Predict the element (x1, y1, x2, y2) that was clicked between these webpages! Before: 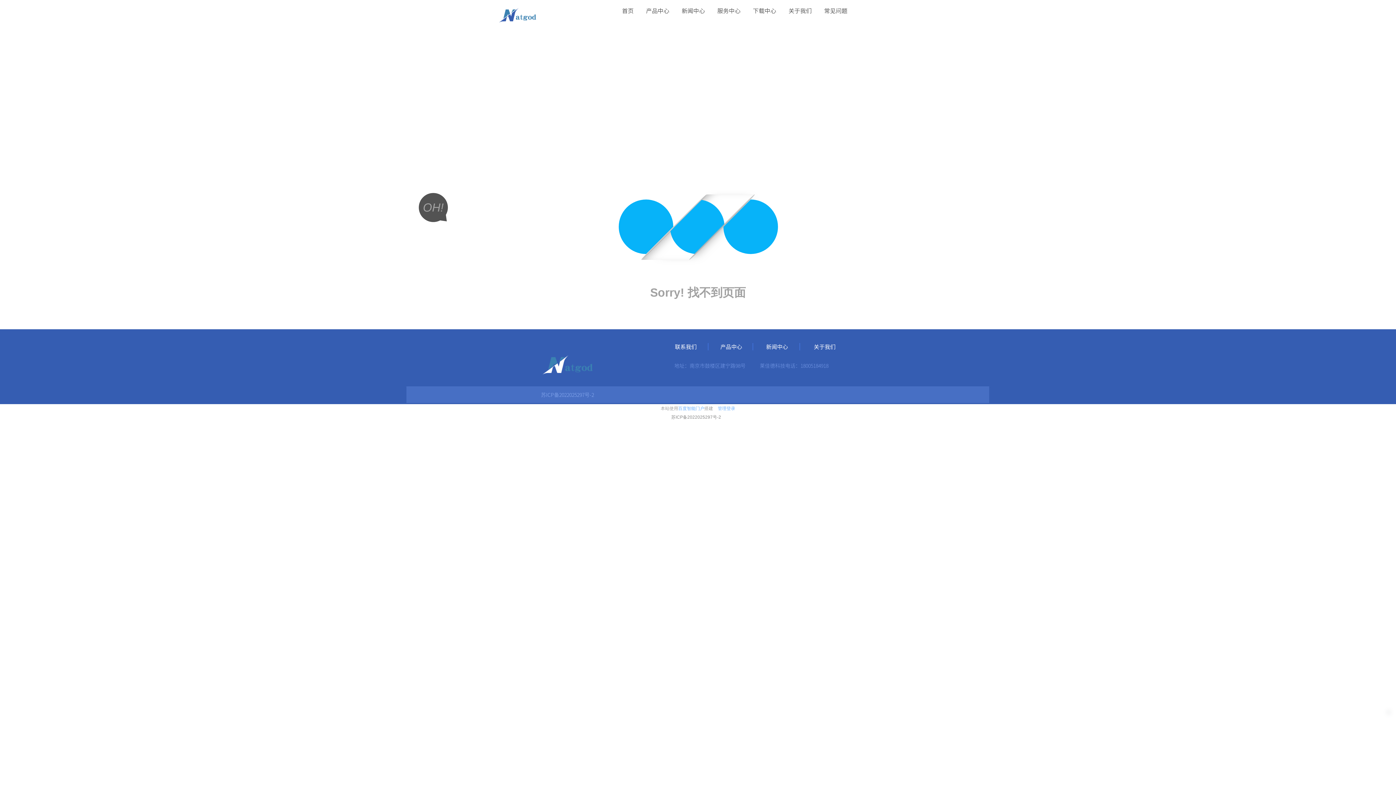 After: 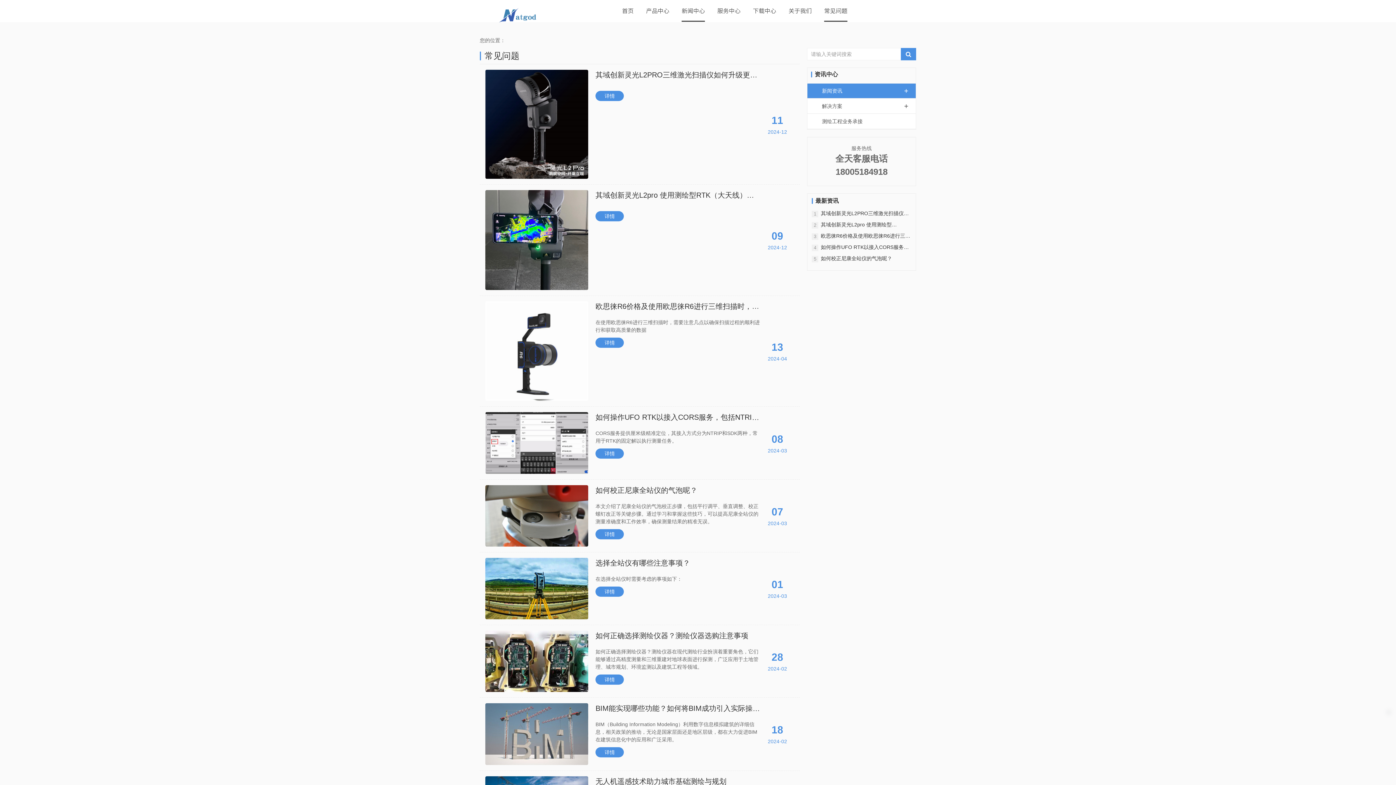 Action: label: 常见问题 bbox: (824, 0, 847, 21)